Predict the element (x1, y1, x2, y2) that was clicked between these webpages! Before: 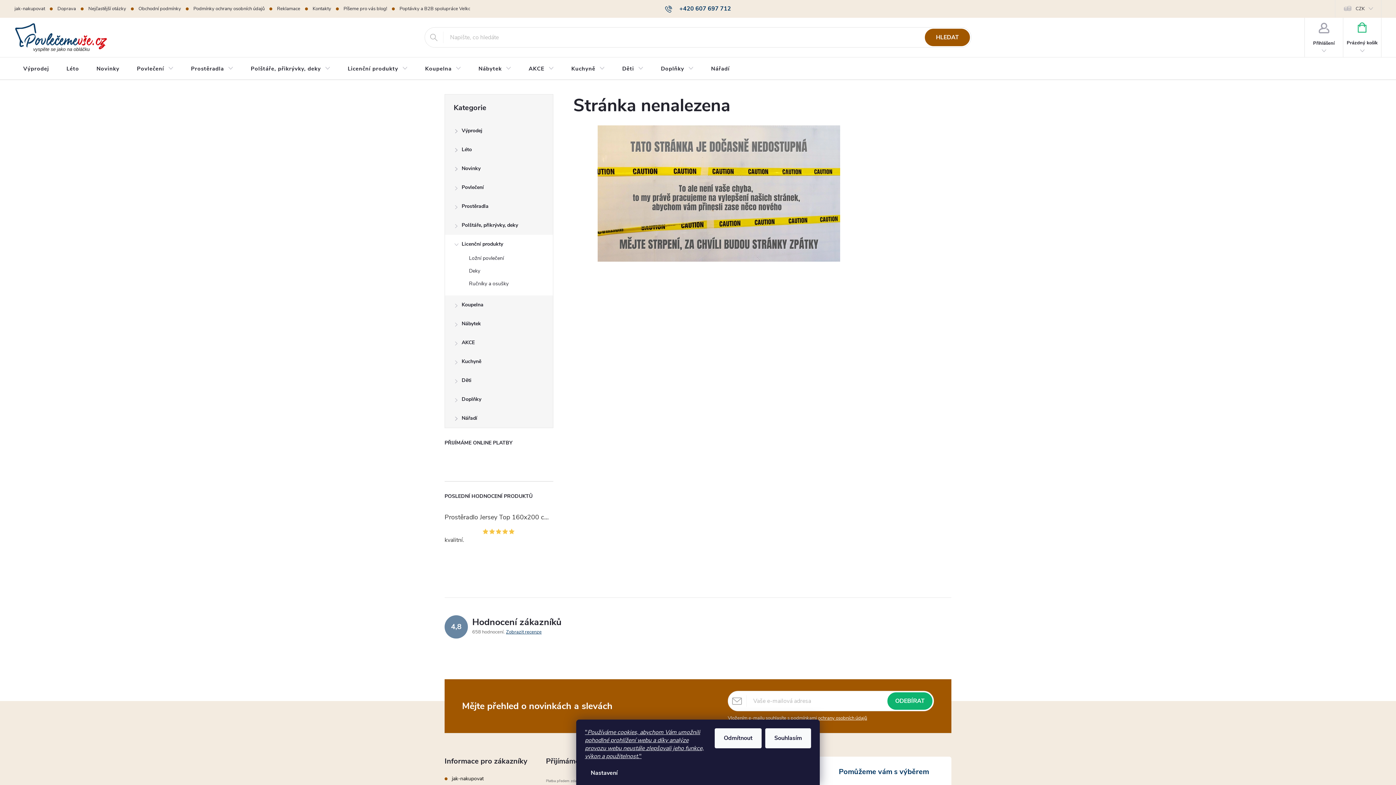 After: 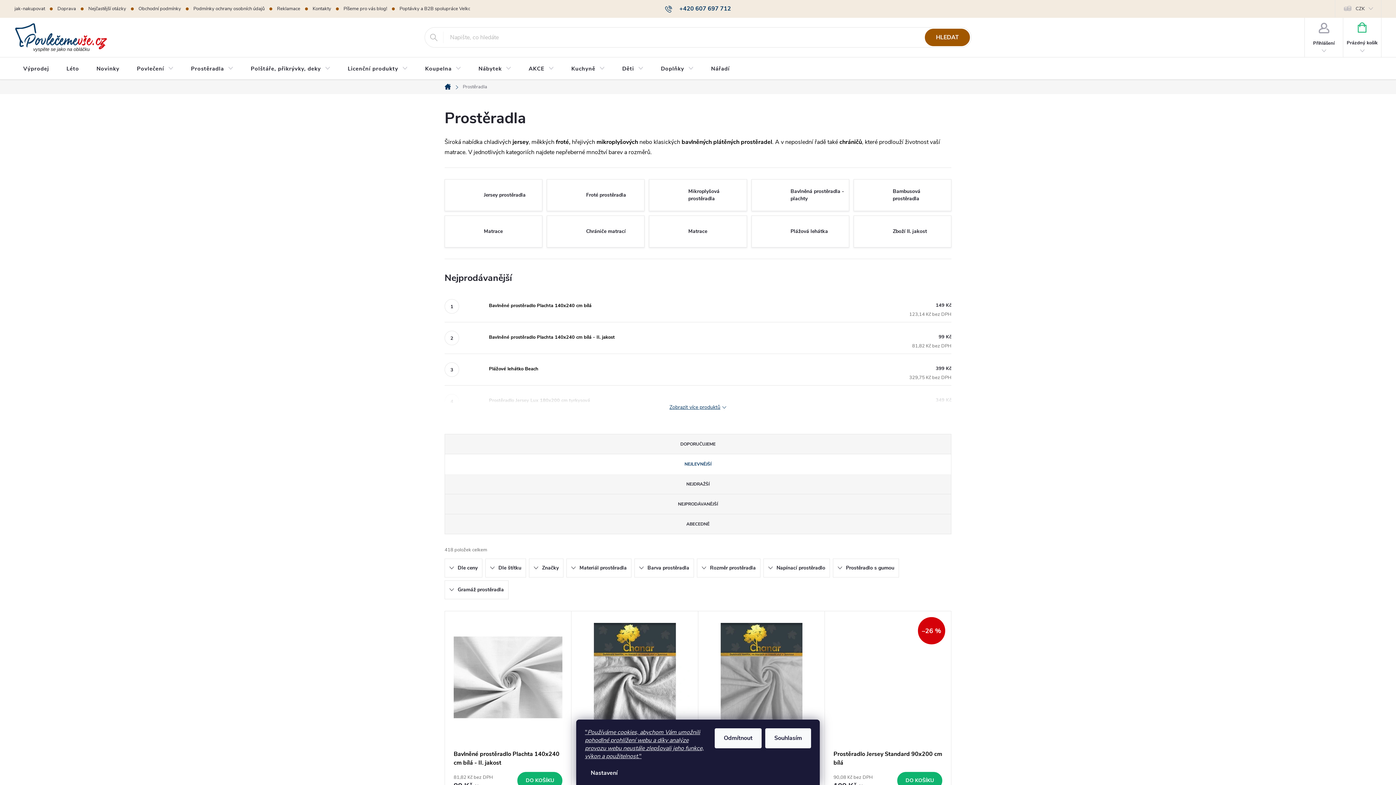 Action: bbox: (445, 197, 553, 216) label: Prostěradla
 